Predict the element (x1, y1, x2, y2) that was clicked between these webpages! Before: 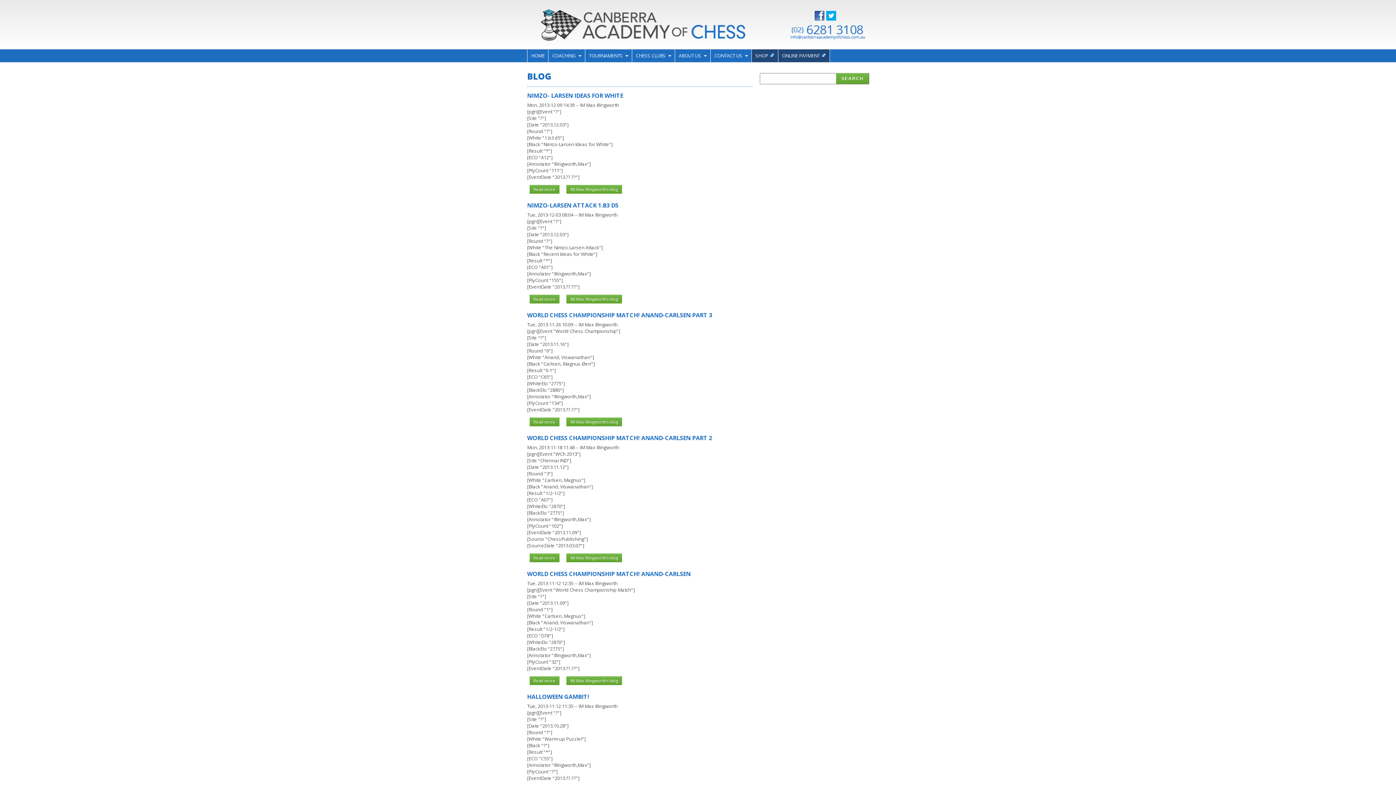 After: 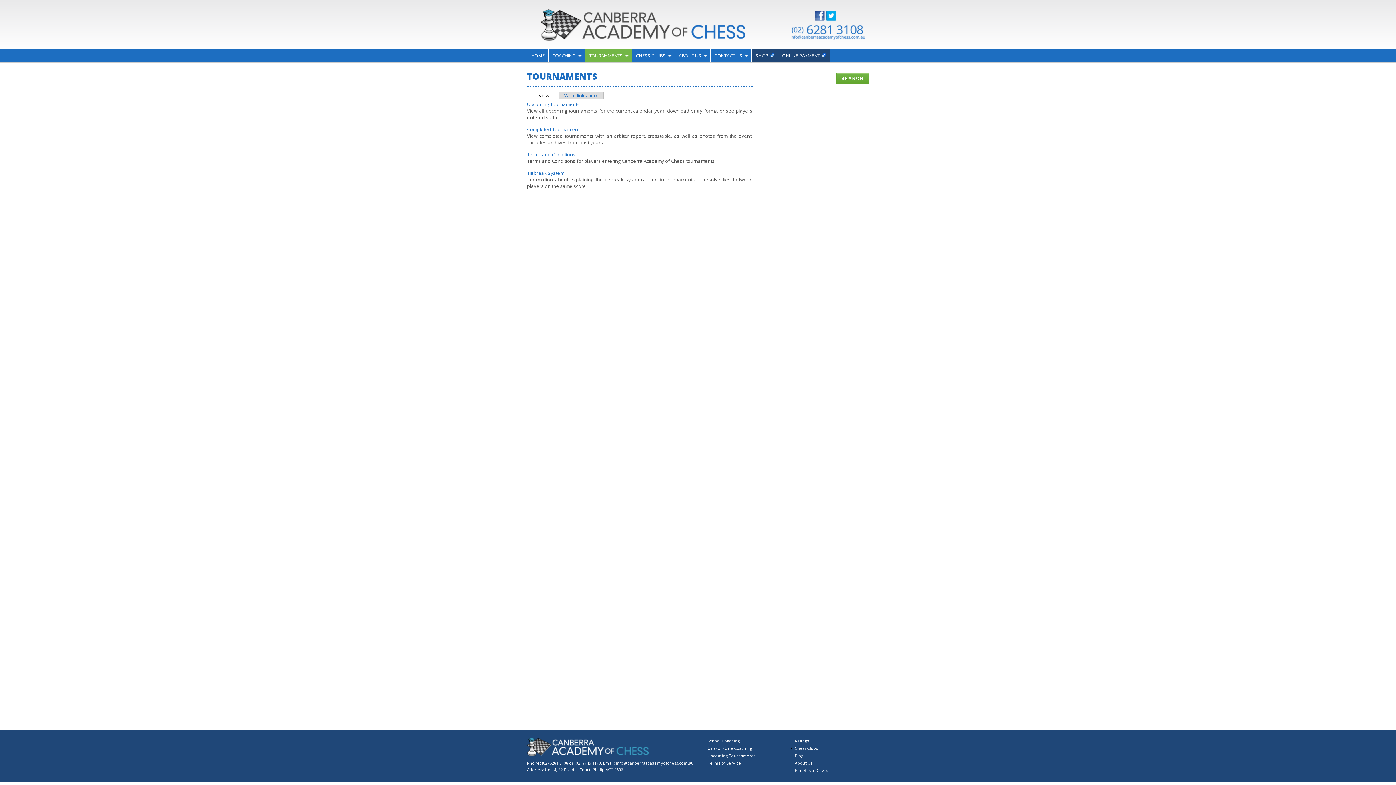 Action: bbox: (585, 49, 632, 62) label: TOURNAMENTS